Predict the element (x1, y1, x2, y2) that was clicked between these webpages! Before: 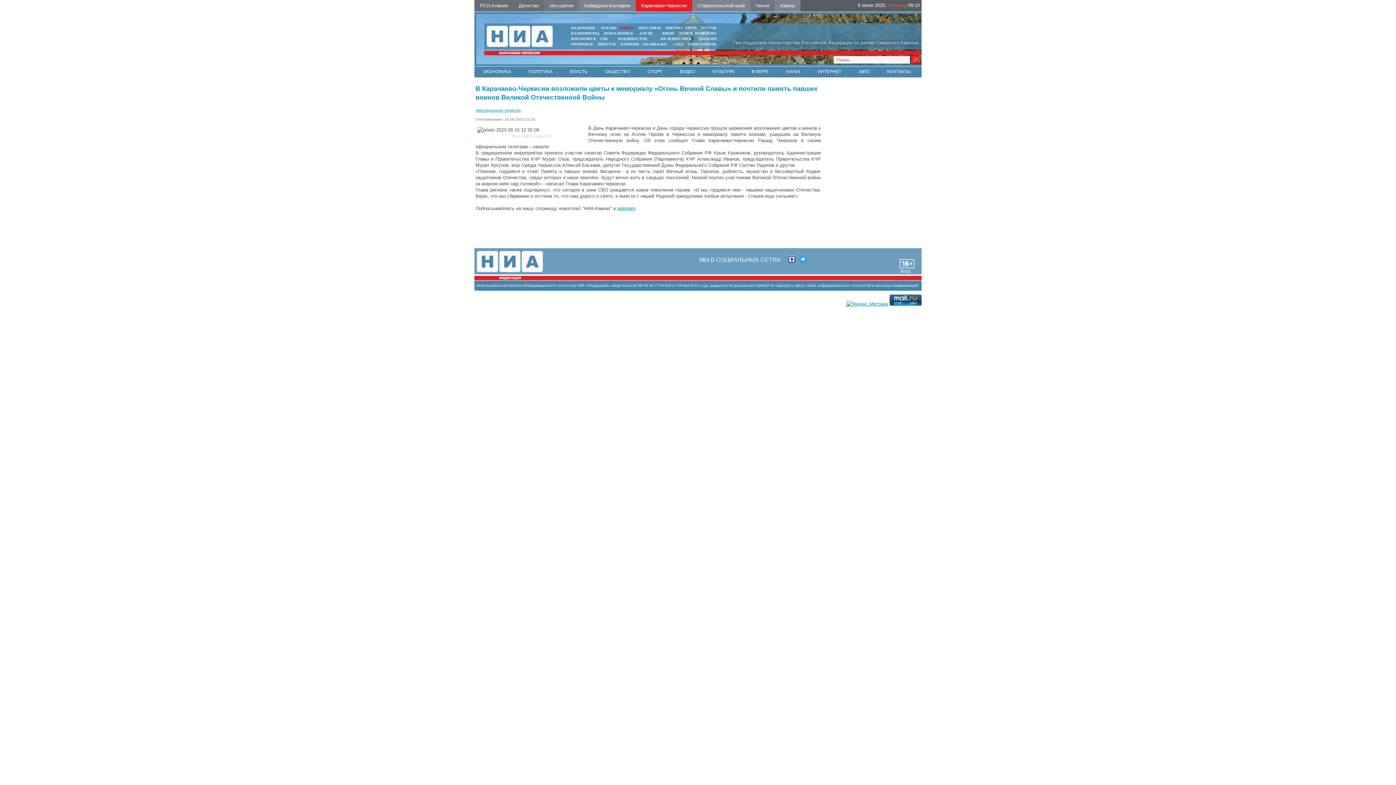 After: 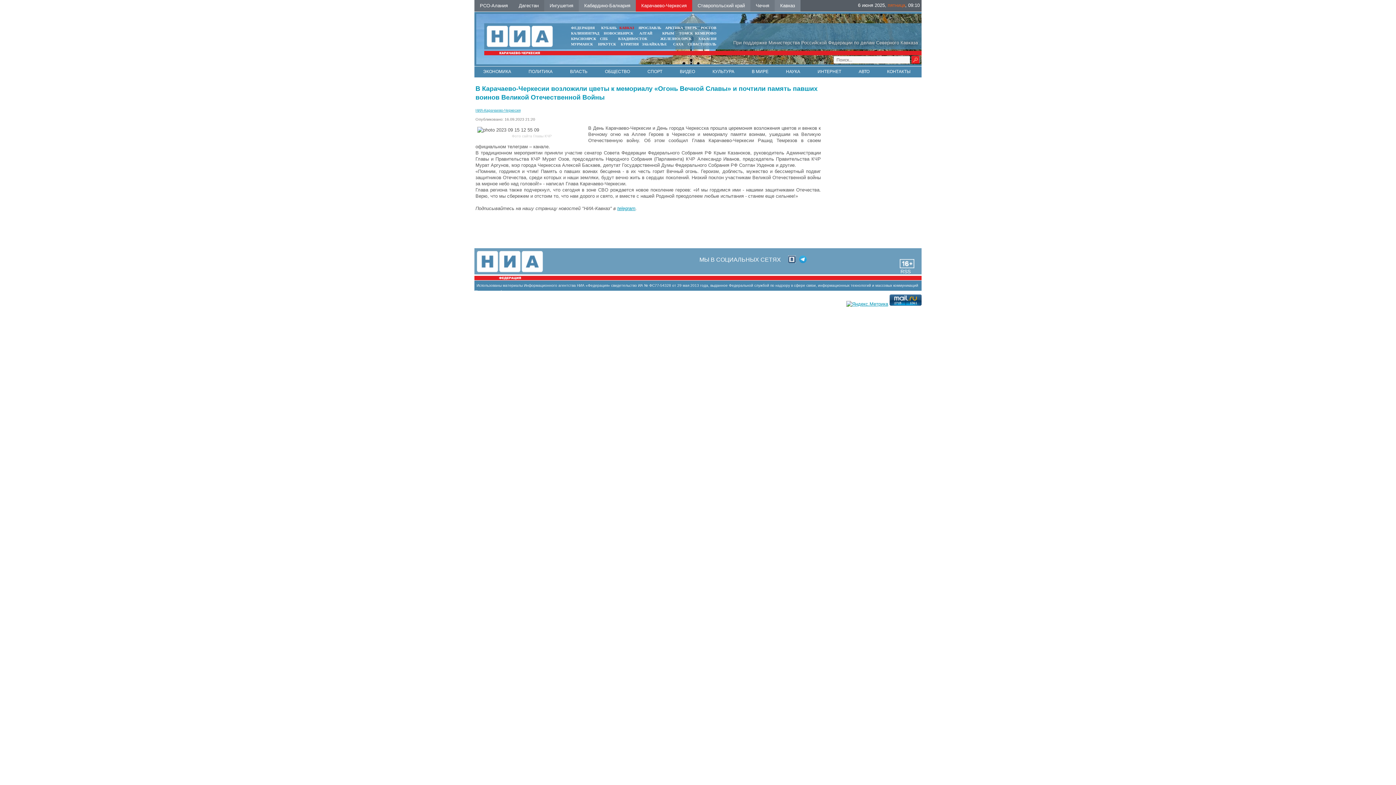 Action: bbox: (695, 31, 716, 35) label: КЕМЕРОВО